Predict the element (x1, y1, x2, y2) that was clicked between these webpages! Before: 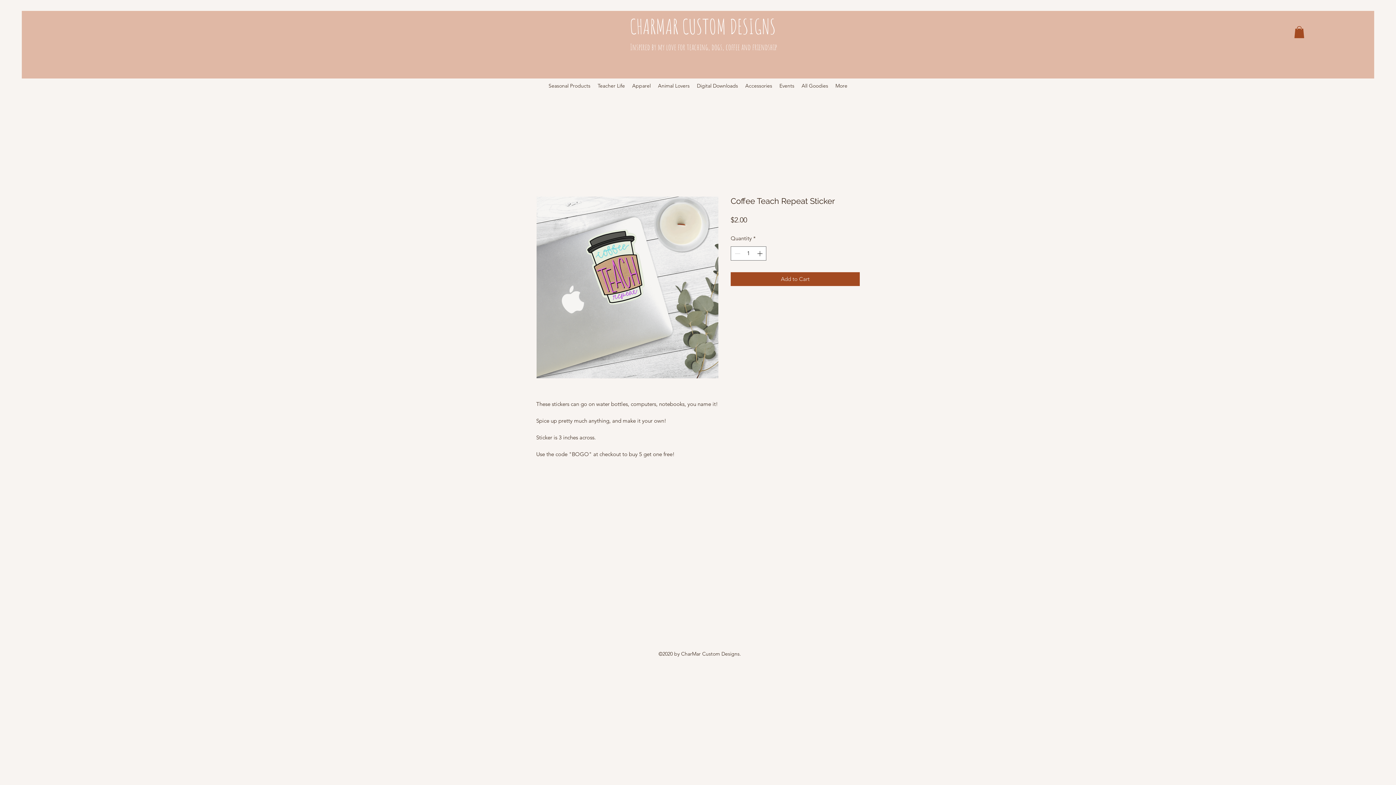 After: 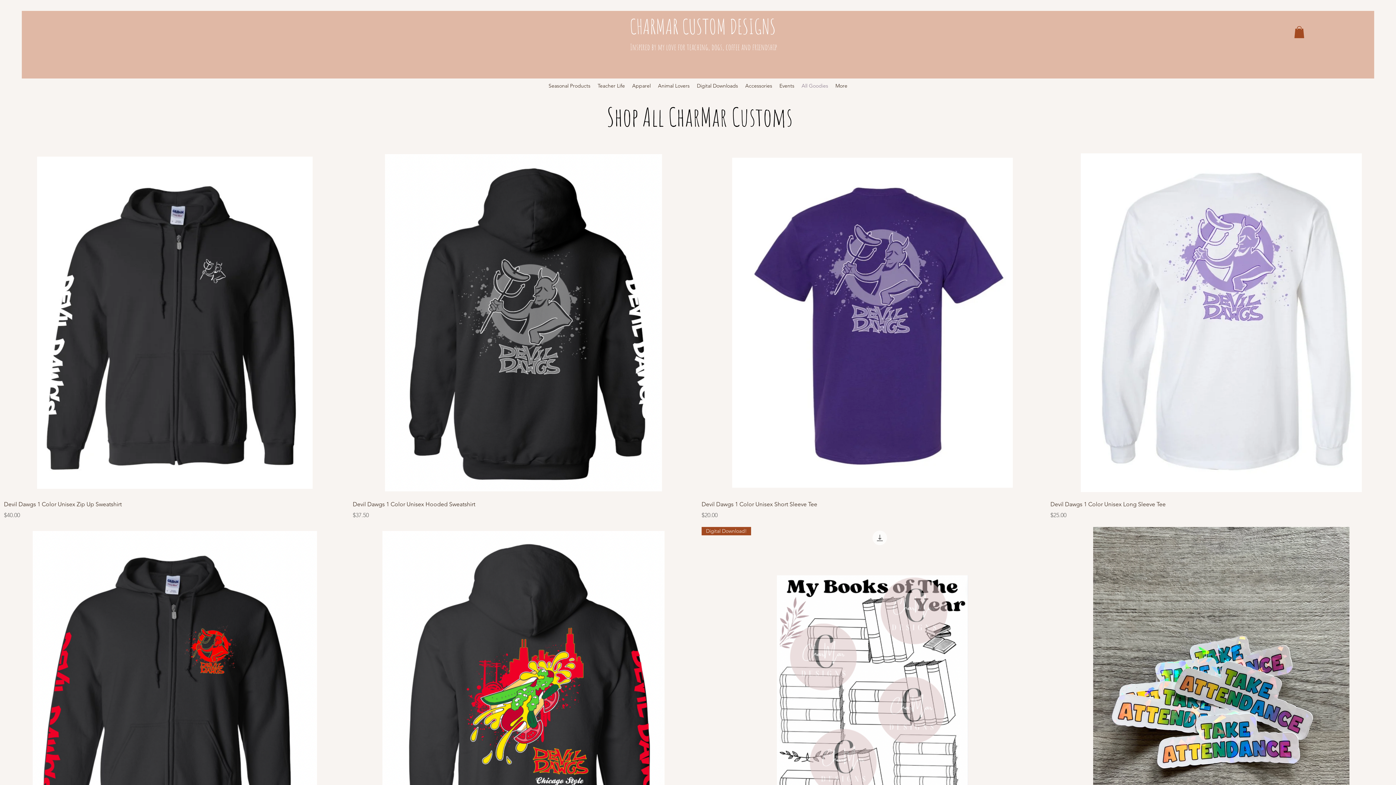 Action: label: All Goodies bbox: (798, 78, 832, 93)